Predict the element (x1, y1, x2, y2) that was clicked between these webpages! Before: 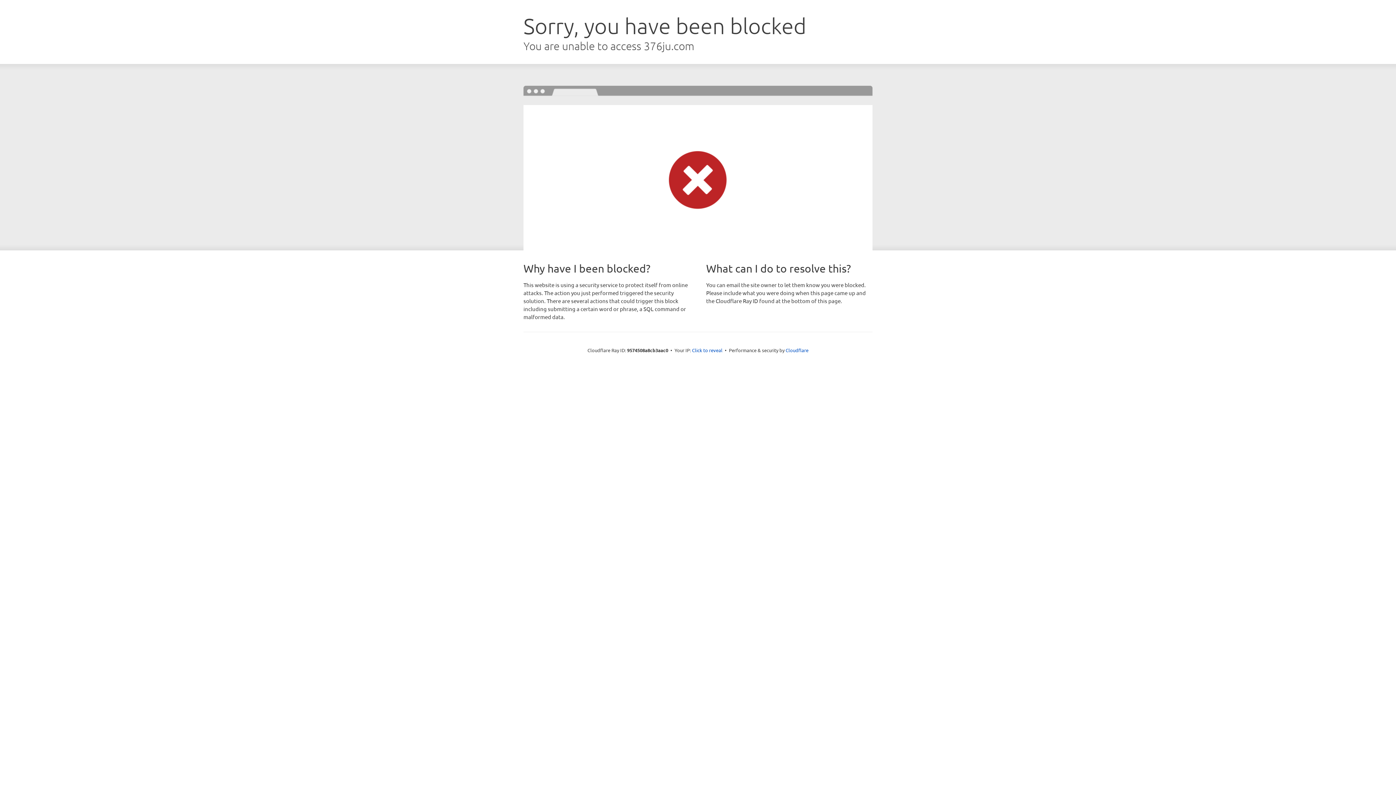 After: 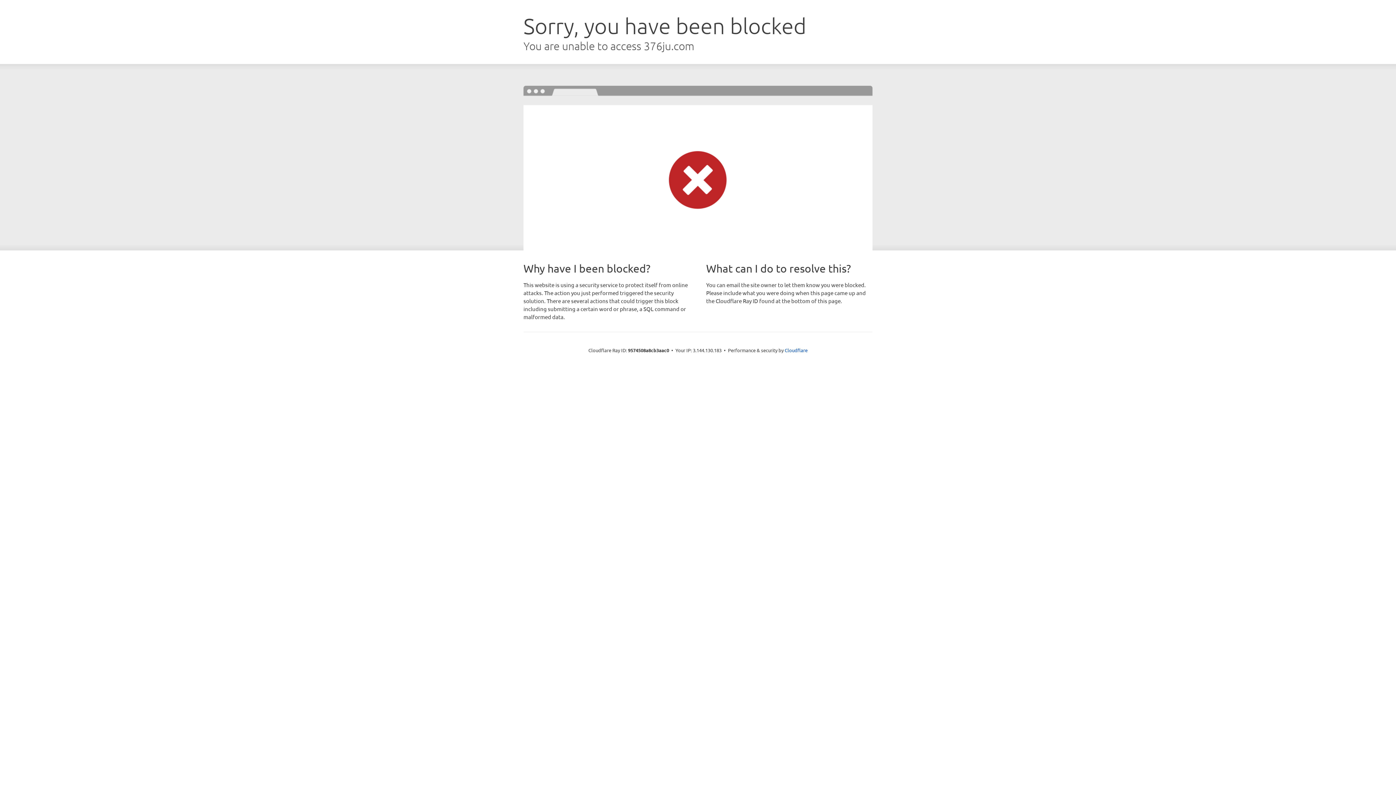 Action: bbox: (692, 346, 722, 353) label: Click to reveal